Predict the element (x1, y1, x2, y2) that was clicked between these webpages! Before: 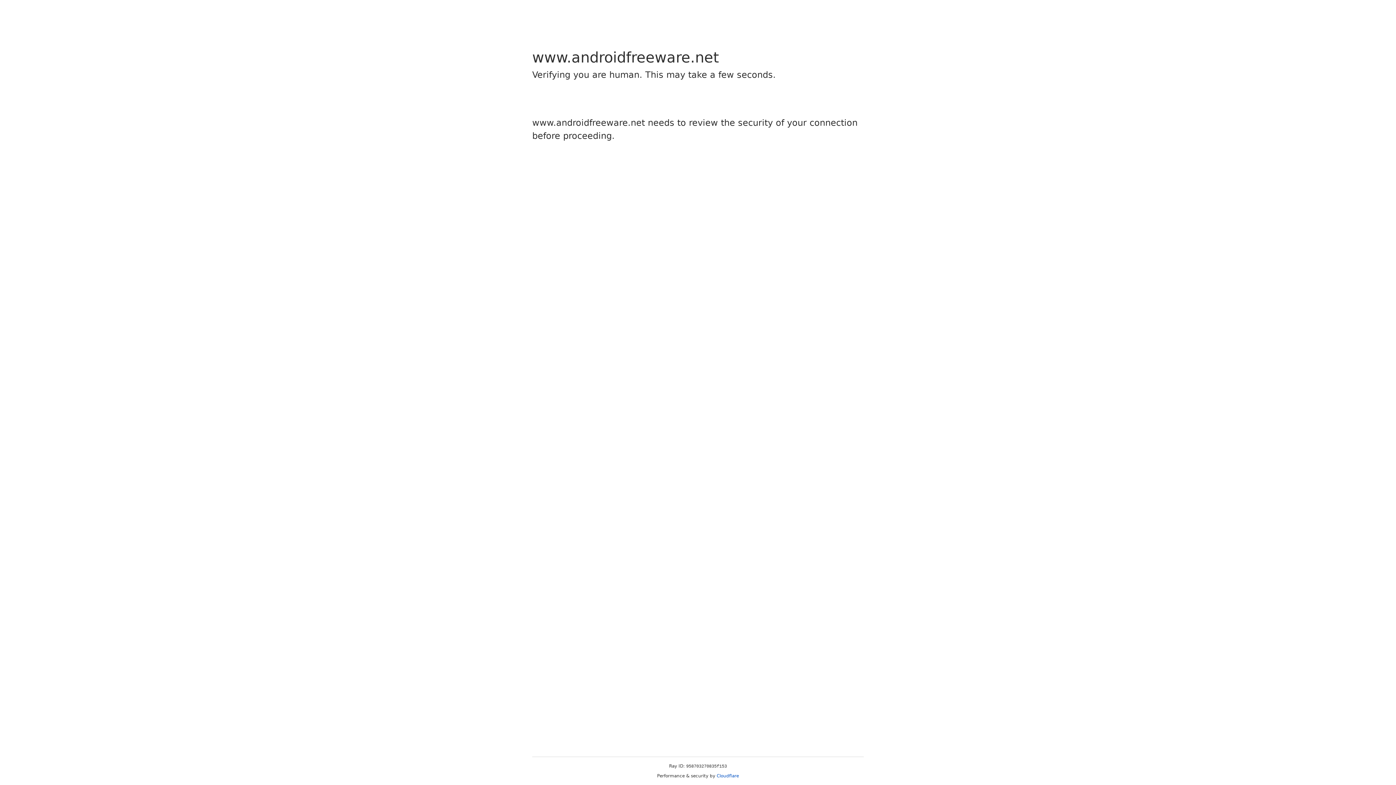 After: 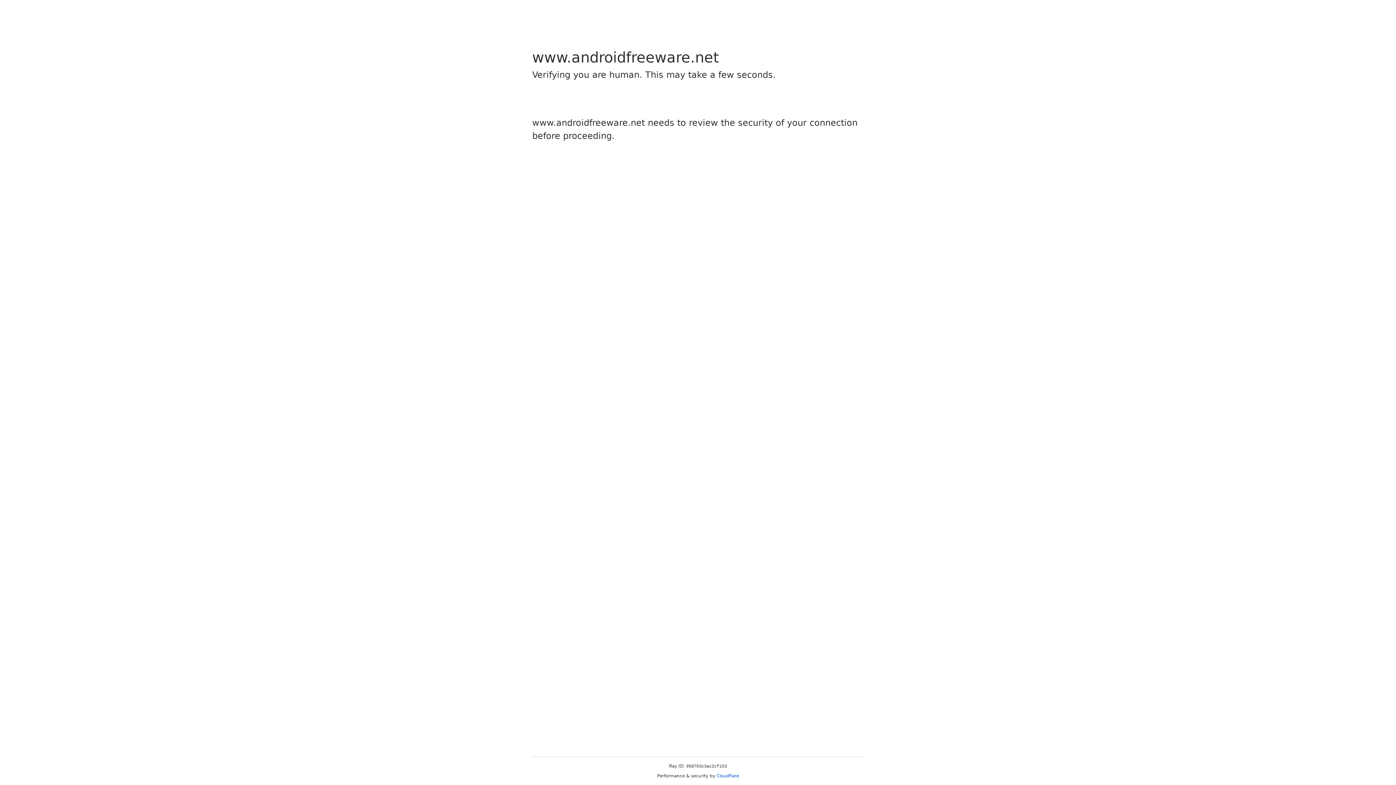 Action: label: Cloudflare bbox: (716, 773, 739, 778)